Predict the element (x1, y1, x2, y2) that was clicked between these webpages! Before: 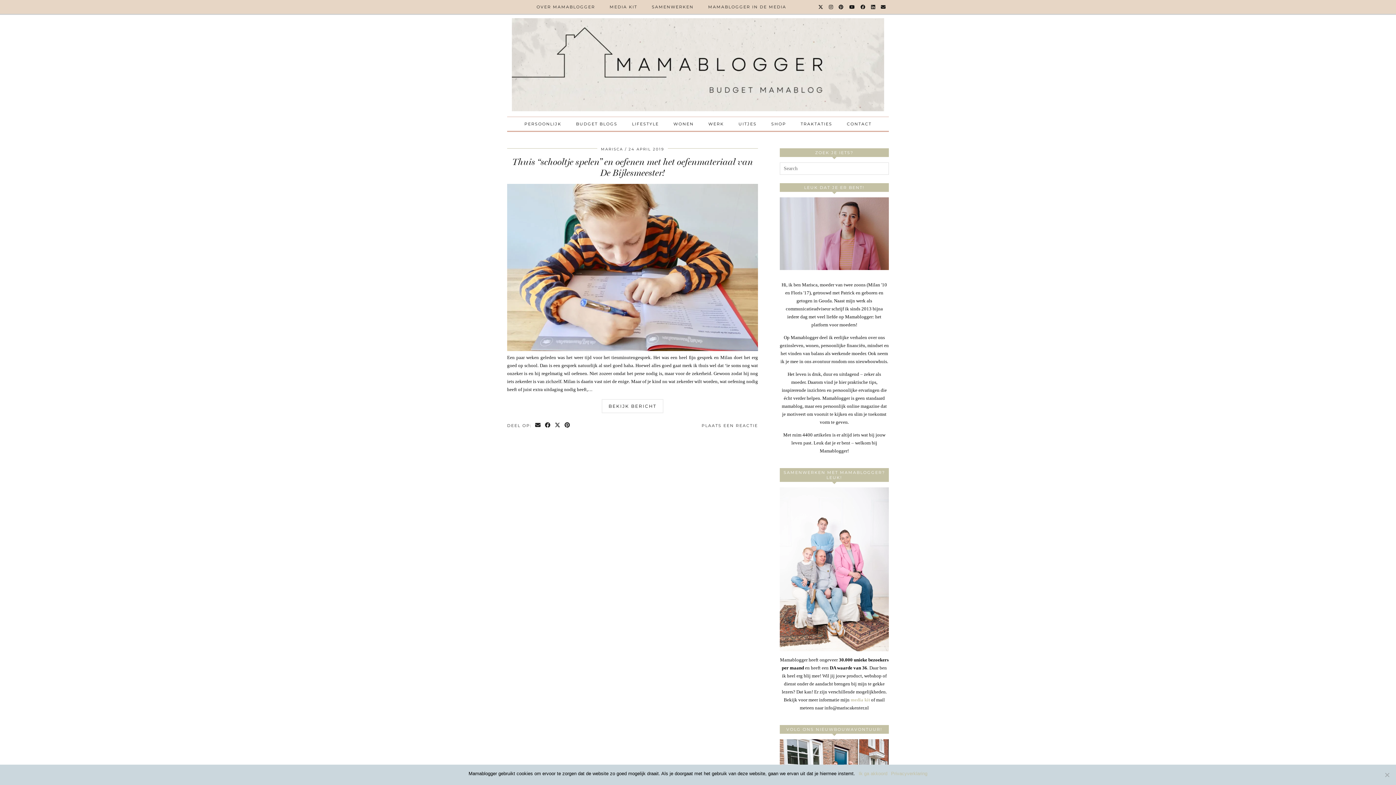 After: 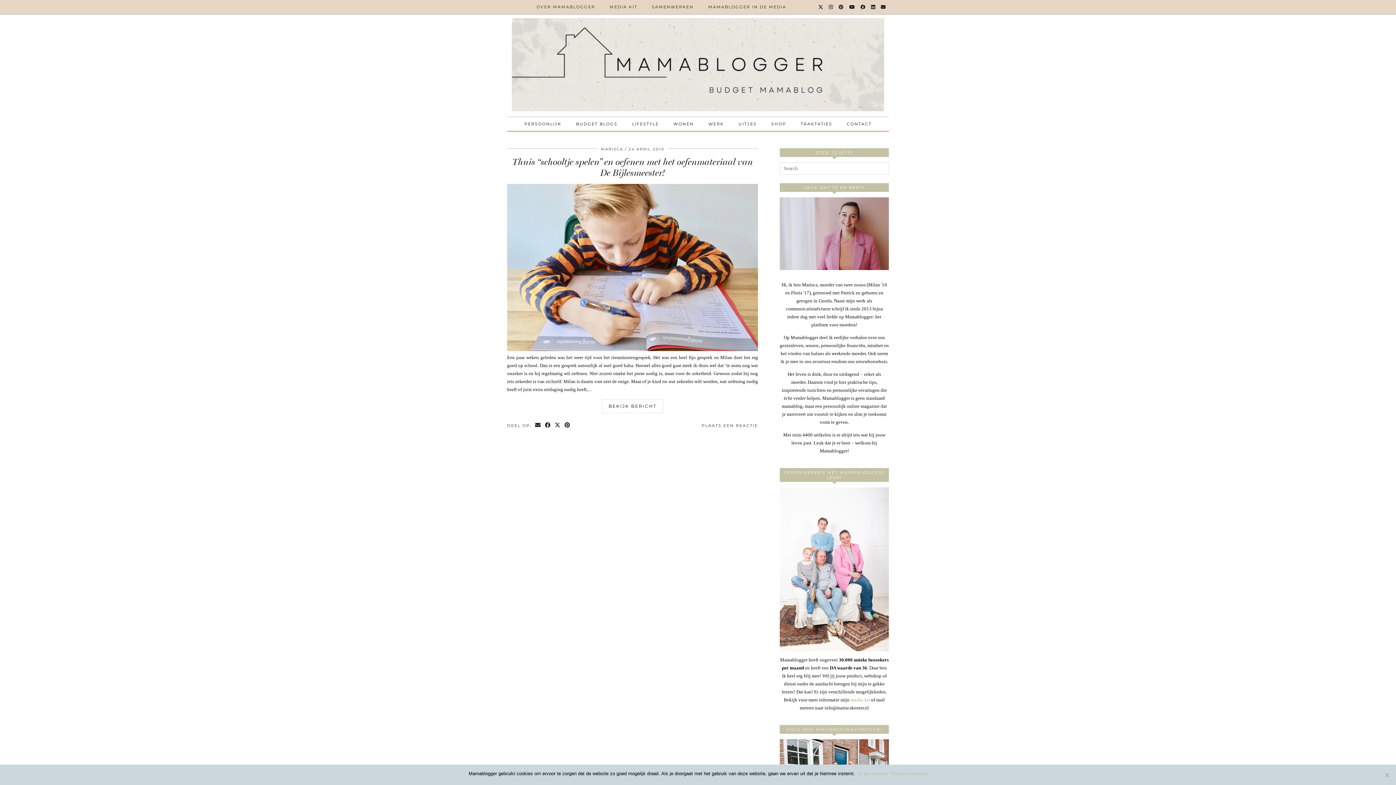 Action: label: Pinterest bbox: (838, 0, 844, 13)